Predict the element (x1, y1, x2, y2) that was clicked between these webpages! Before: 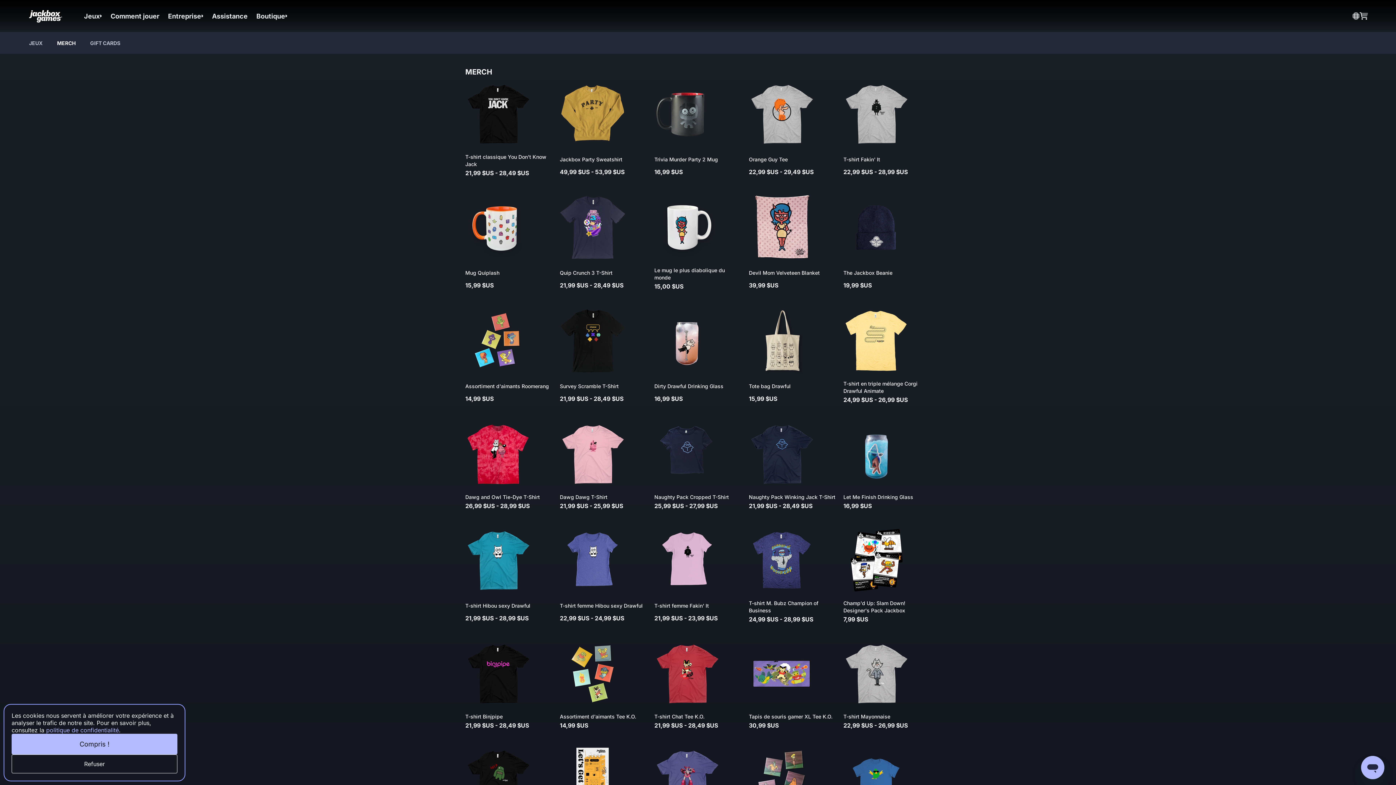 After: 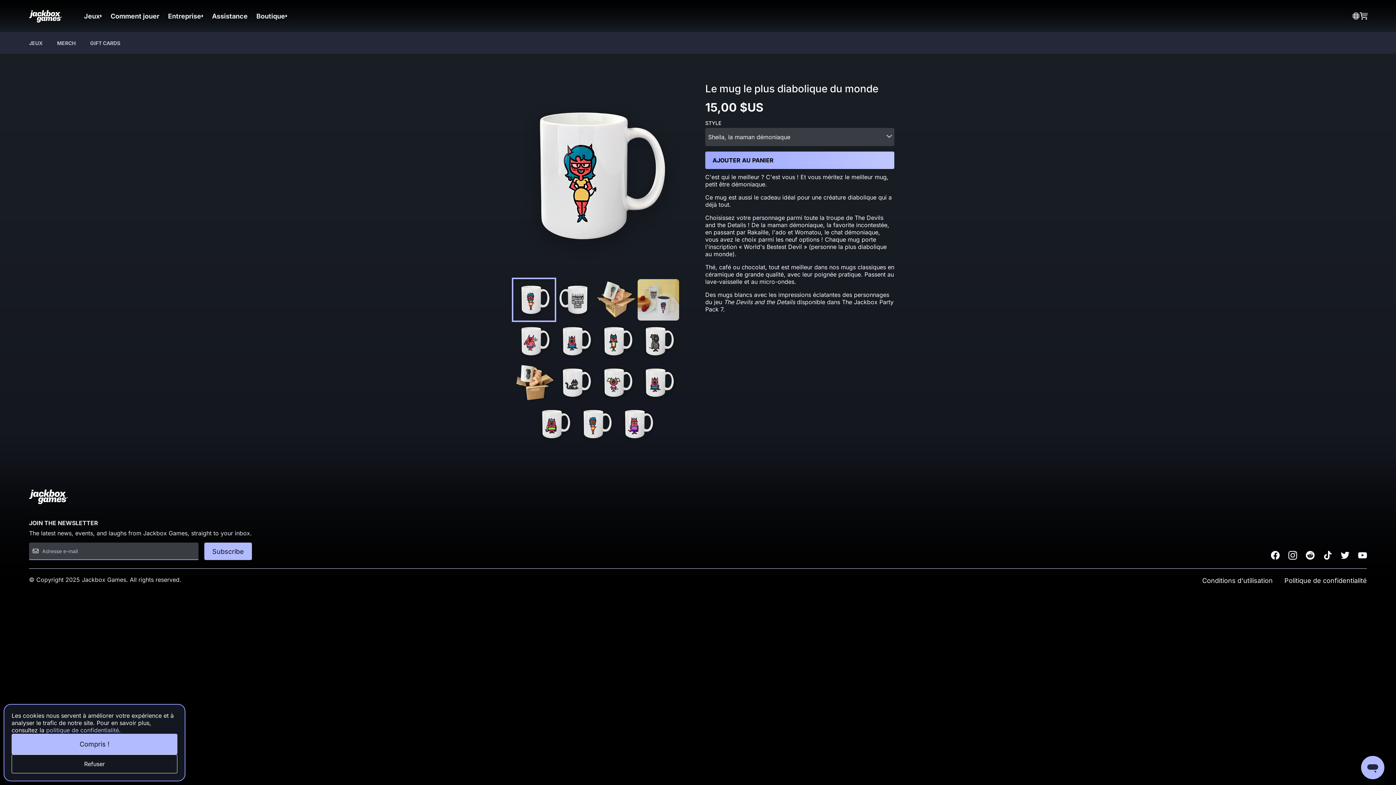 Action: bbox: (654, 194, 741, 261)